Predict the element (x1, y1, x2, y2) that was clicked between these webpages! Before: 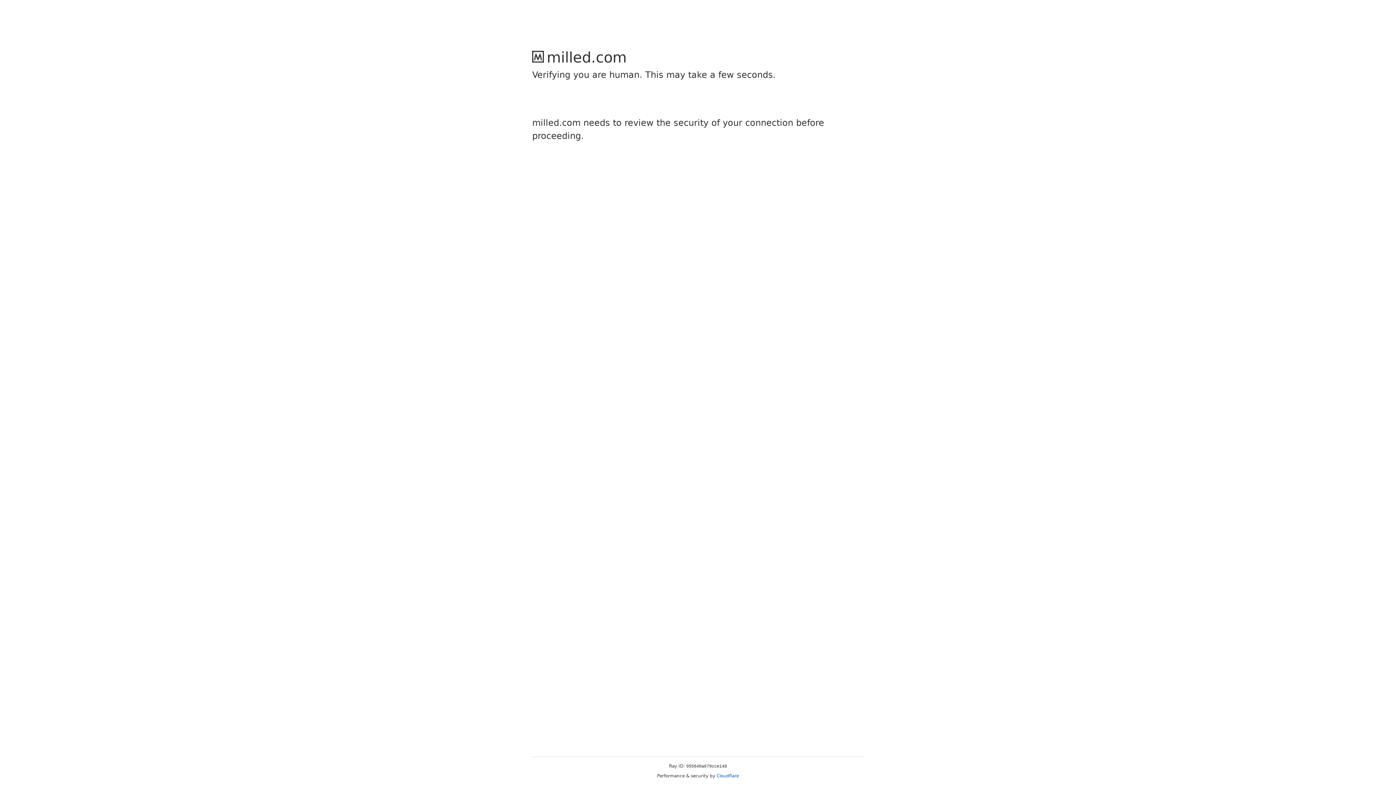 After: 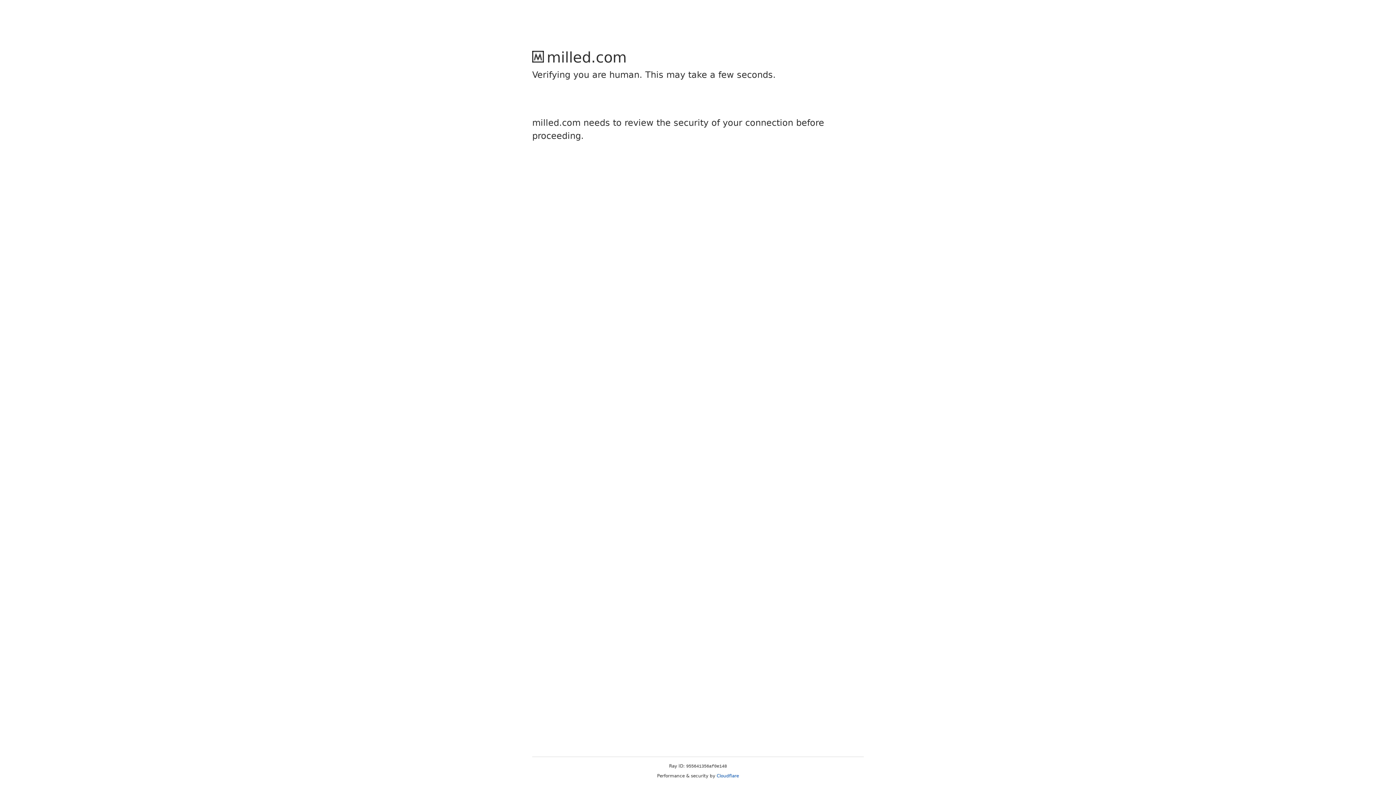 Action: label: Cloudflare bbox: (716, 773, 739, 778)